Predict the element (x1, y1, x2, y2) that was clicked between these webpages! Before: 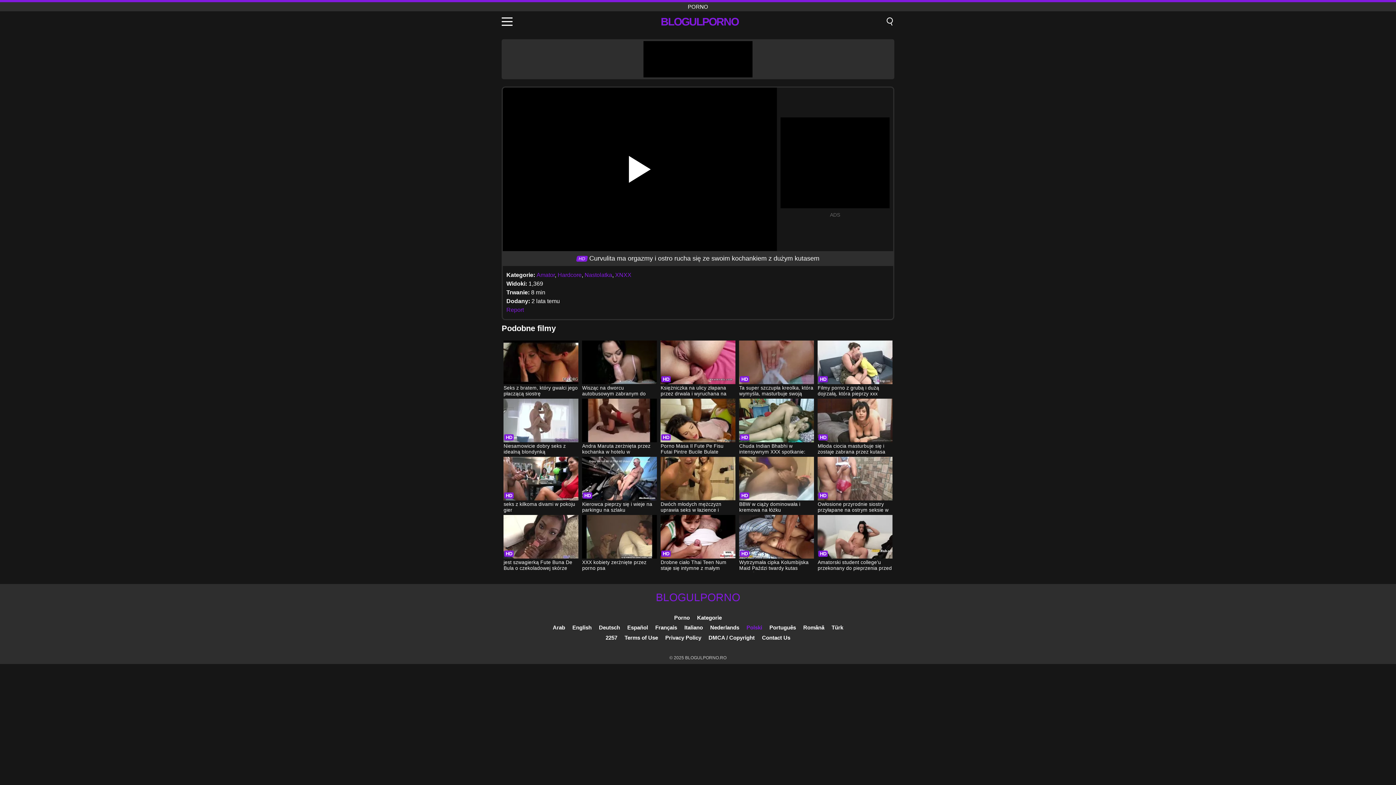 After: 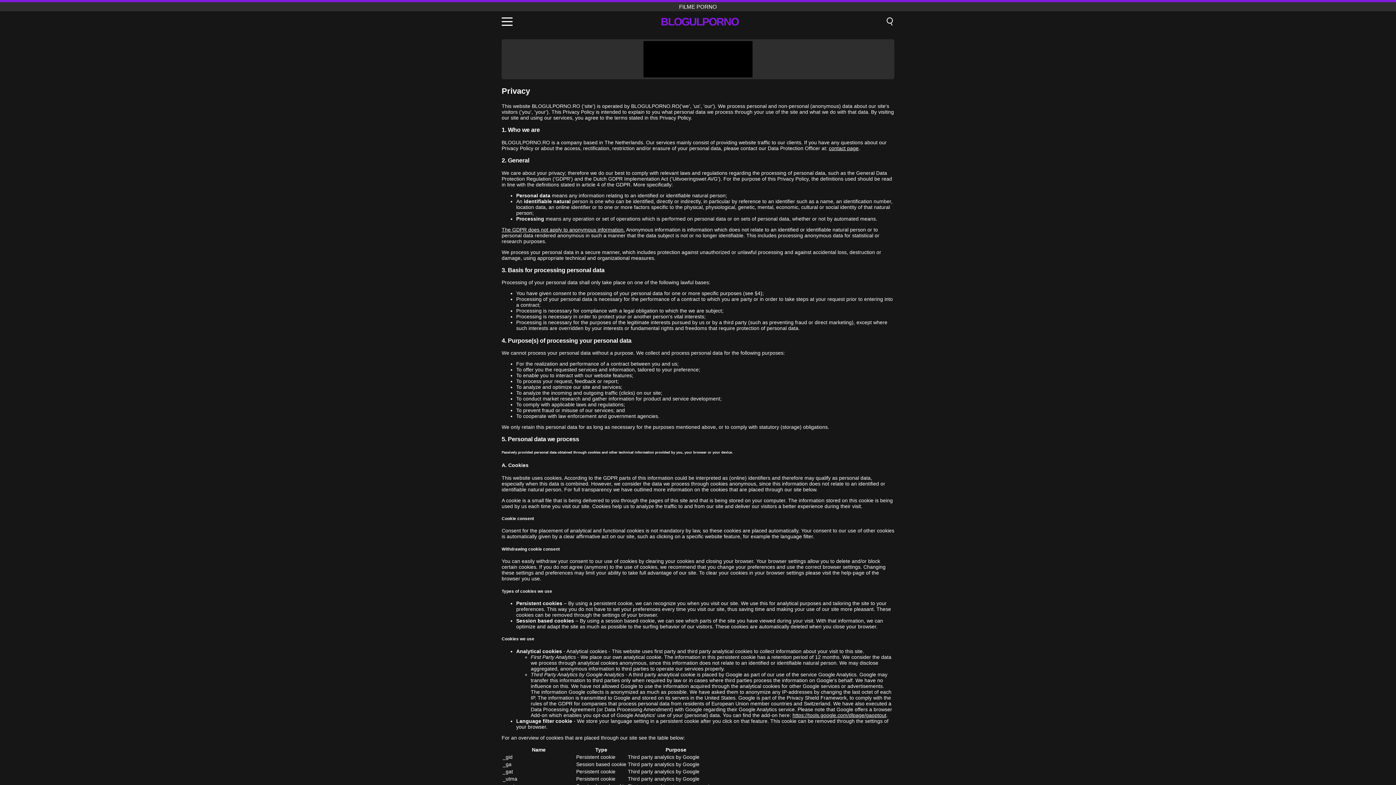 Action: bbox: (665, 634, 701, 641) label: Privacy Policy